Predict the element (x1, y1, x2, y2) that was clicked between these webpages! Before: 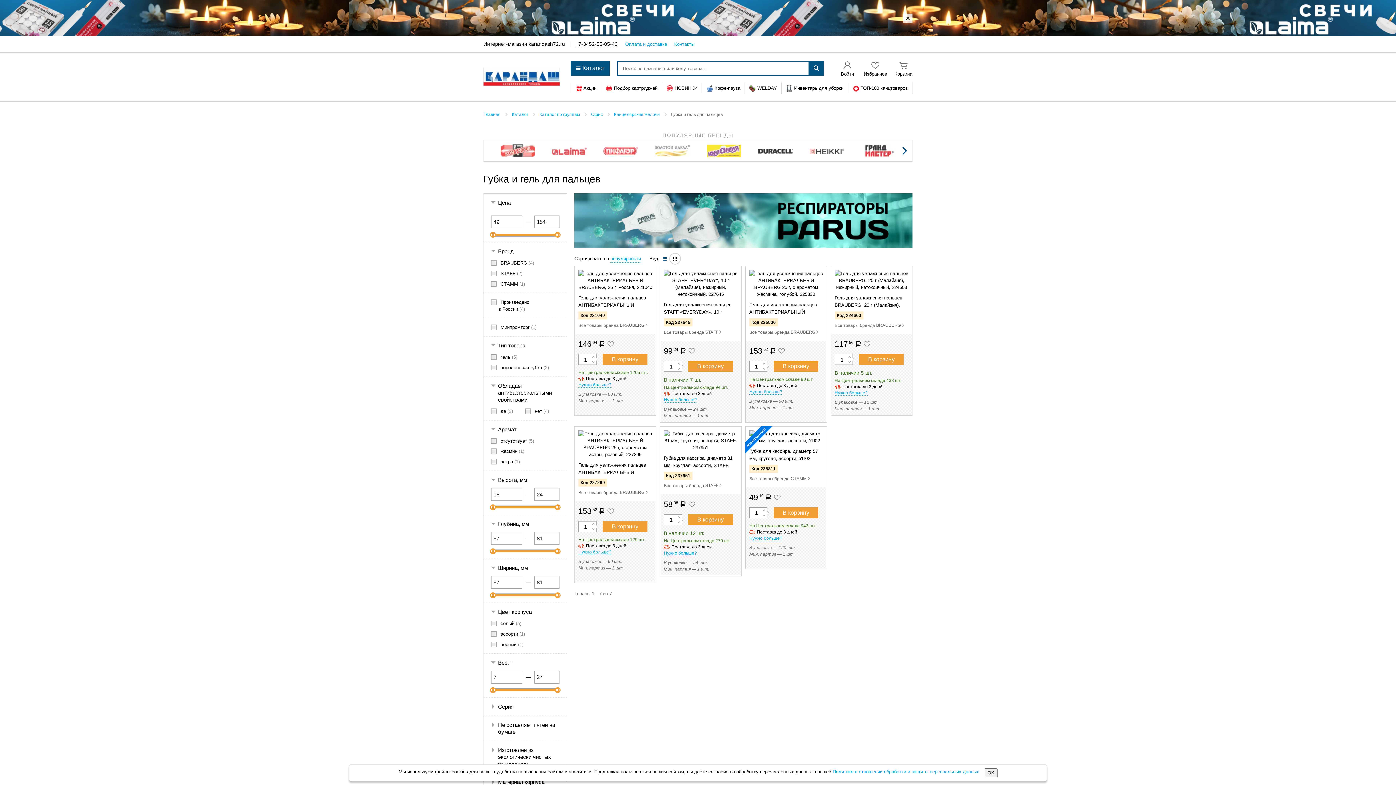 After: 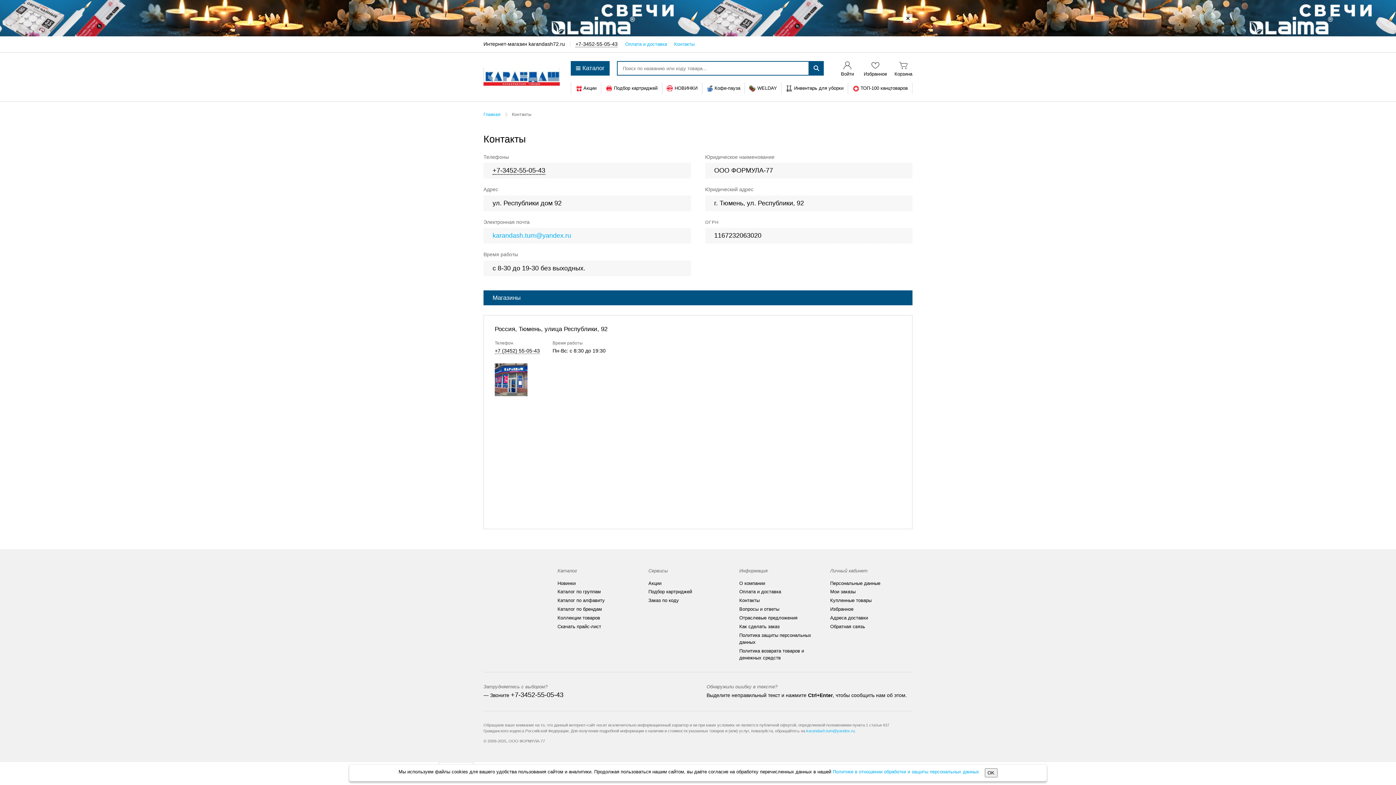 Action: label: Контакты bbox: (674, 41, 694, 46)